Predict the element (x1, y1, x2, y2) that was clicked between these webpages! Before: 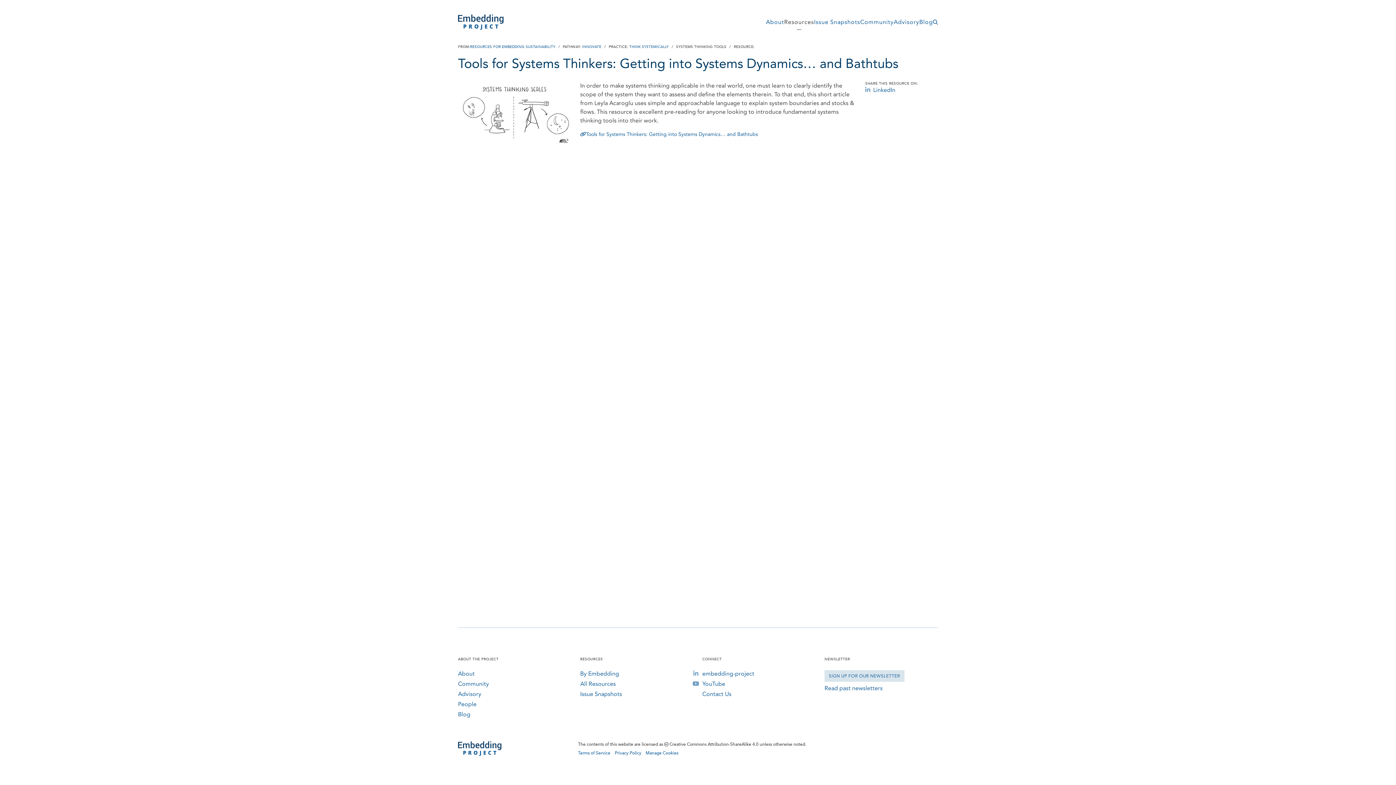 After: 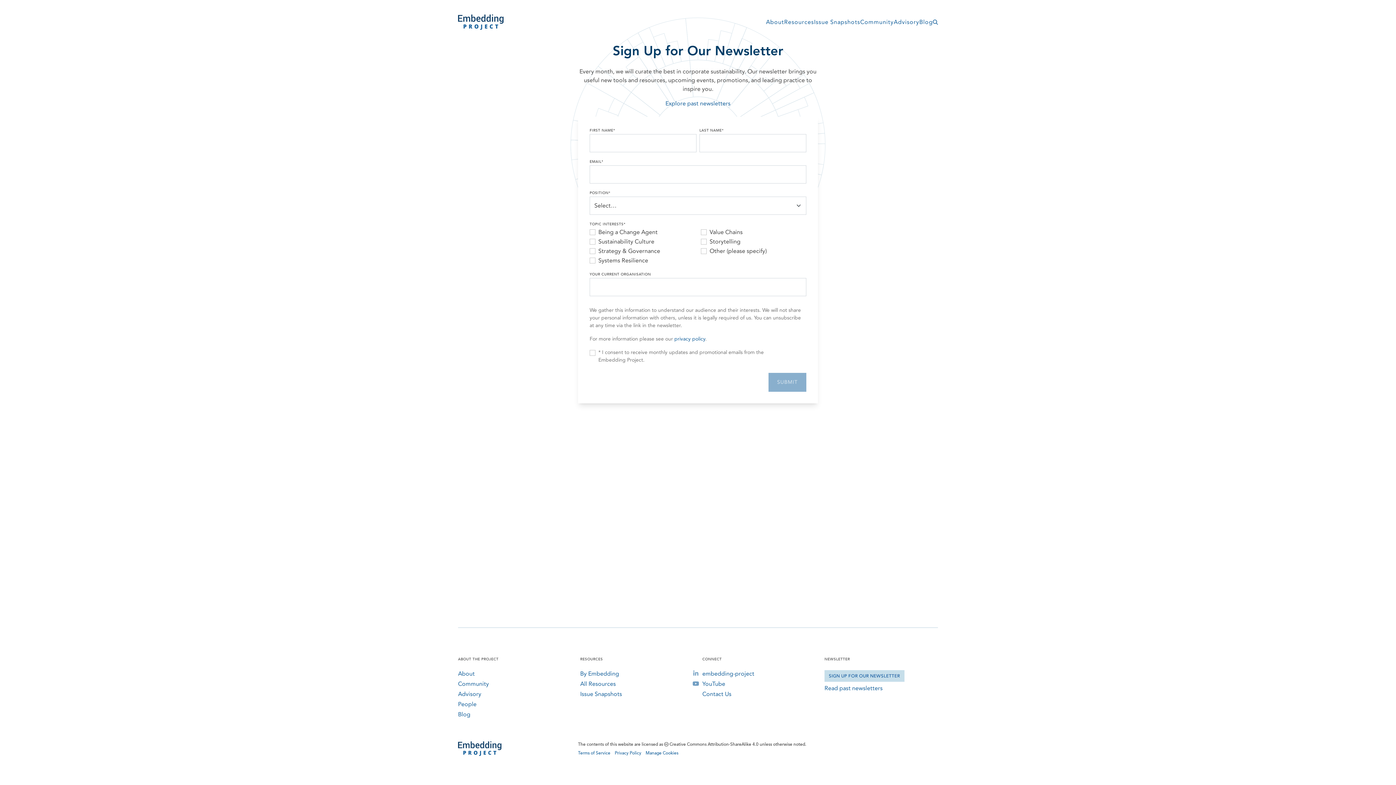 Action: bbox: (824, 670, 904, 682) label: SIGN UP FOR OUR NEWSLETTER